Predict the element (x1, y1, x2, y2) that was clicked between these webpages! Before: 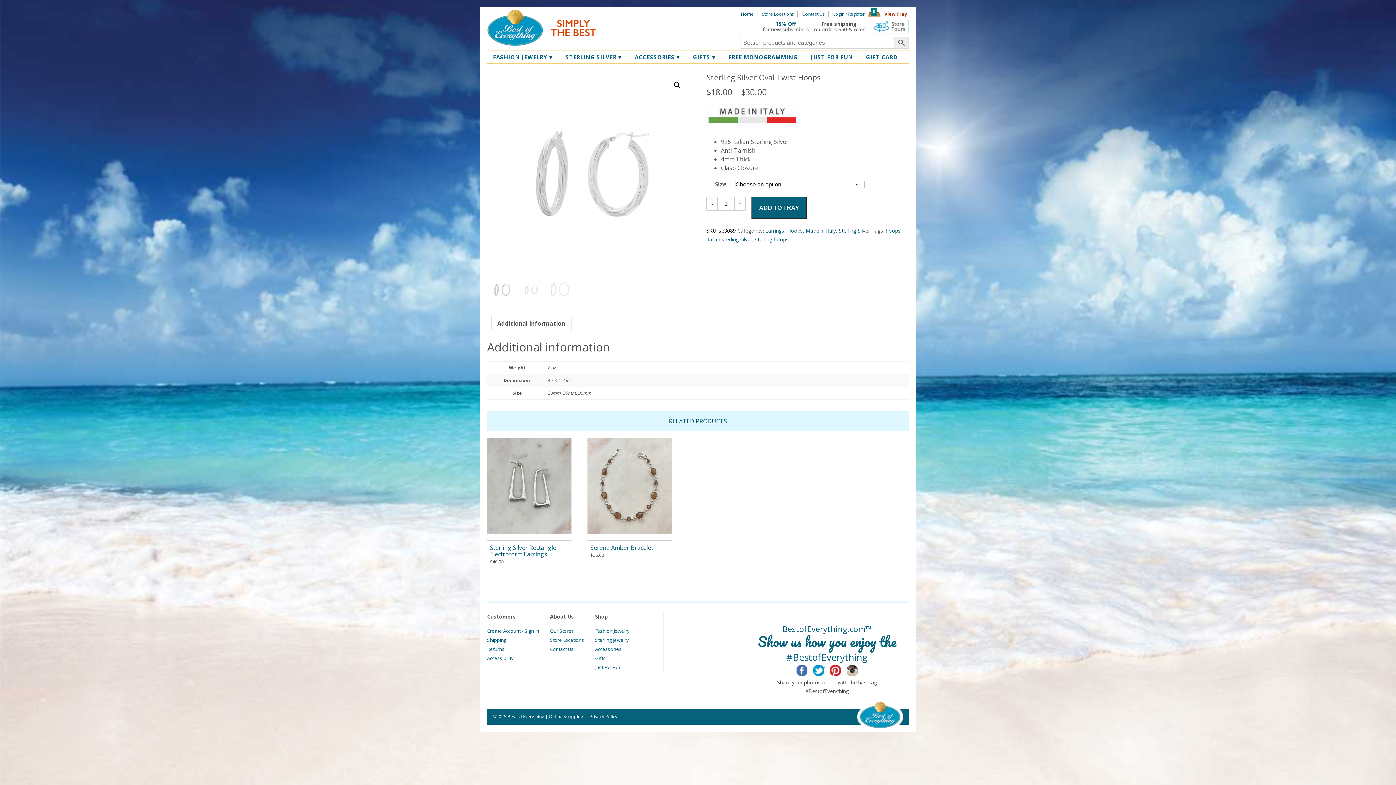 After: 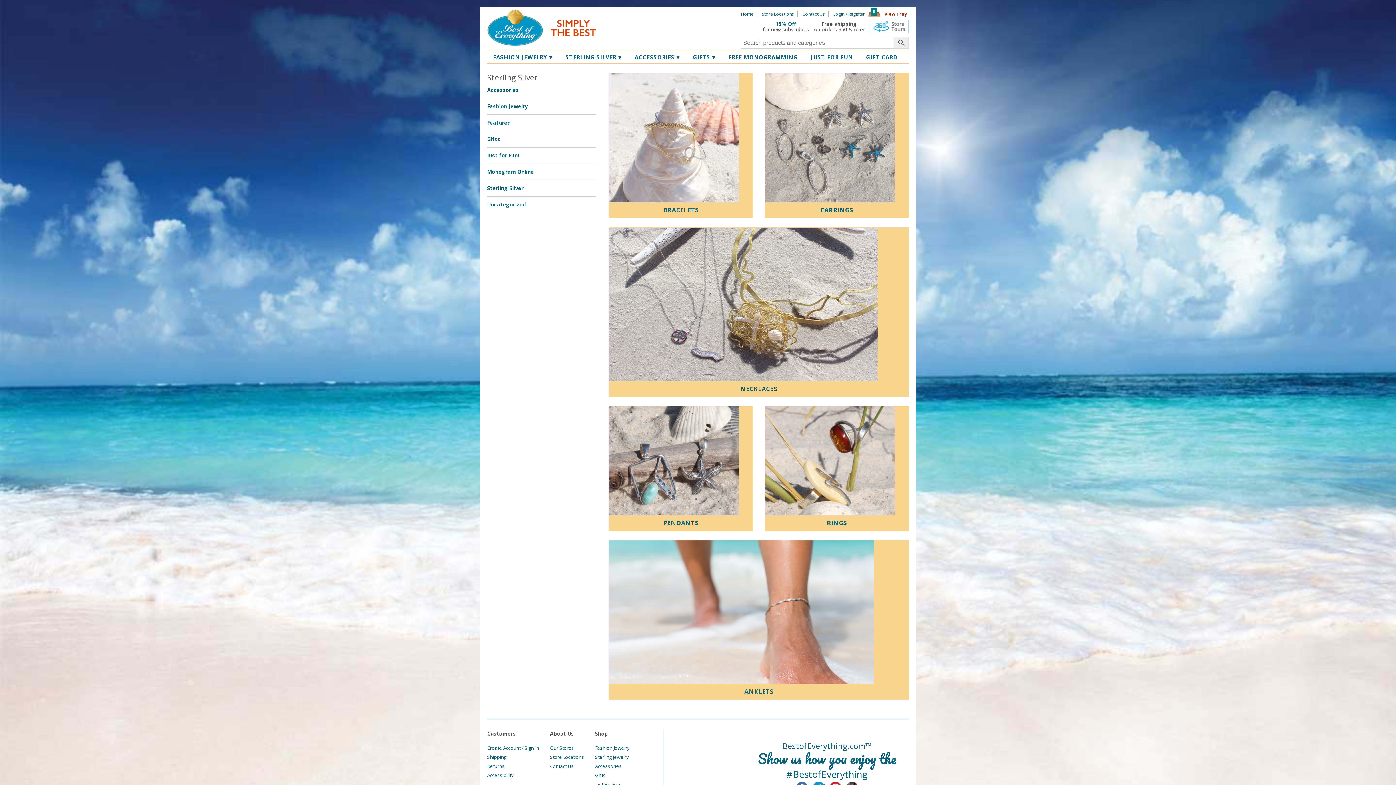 Action: bbox: (560, 50, 627, 63) label: STERLING SILVER ▾